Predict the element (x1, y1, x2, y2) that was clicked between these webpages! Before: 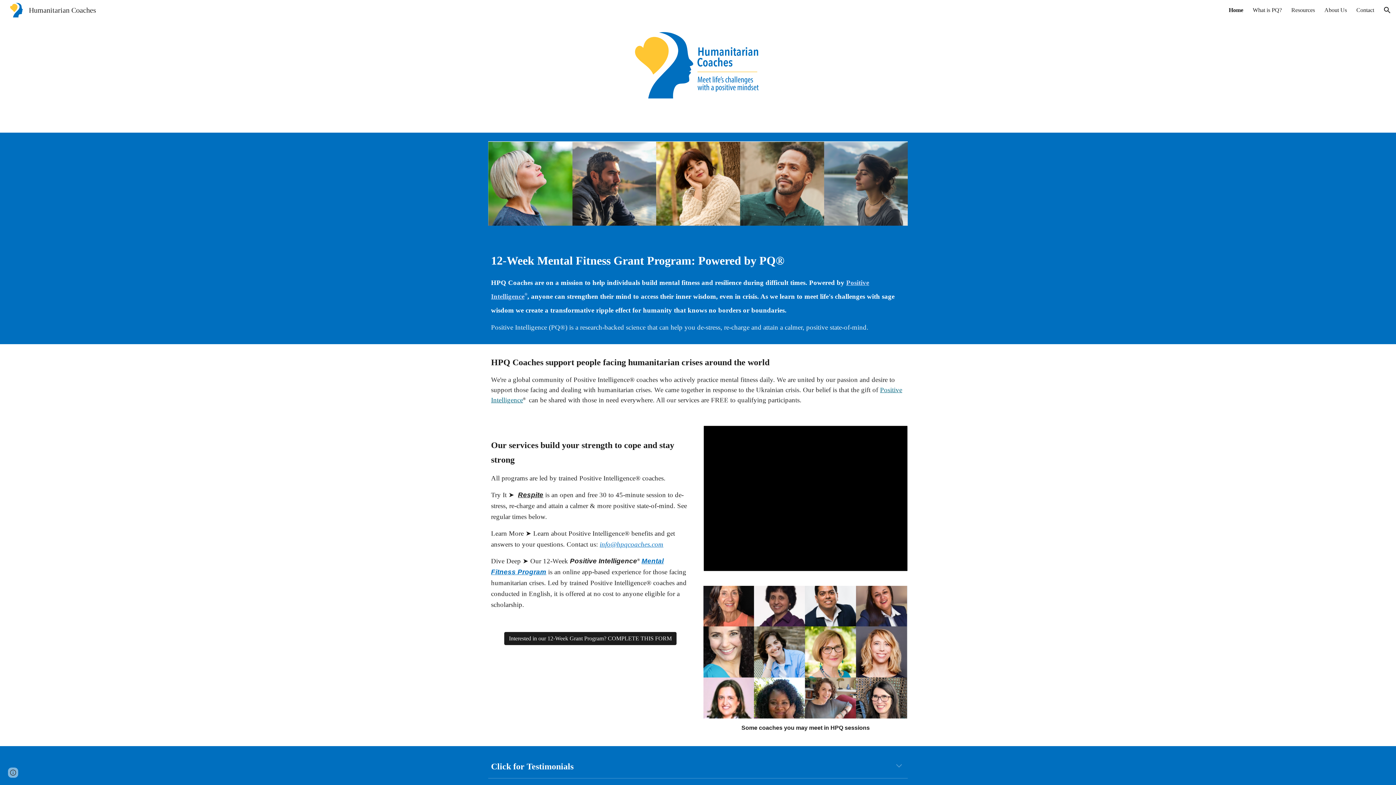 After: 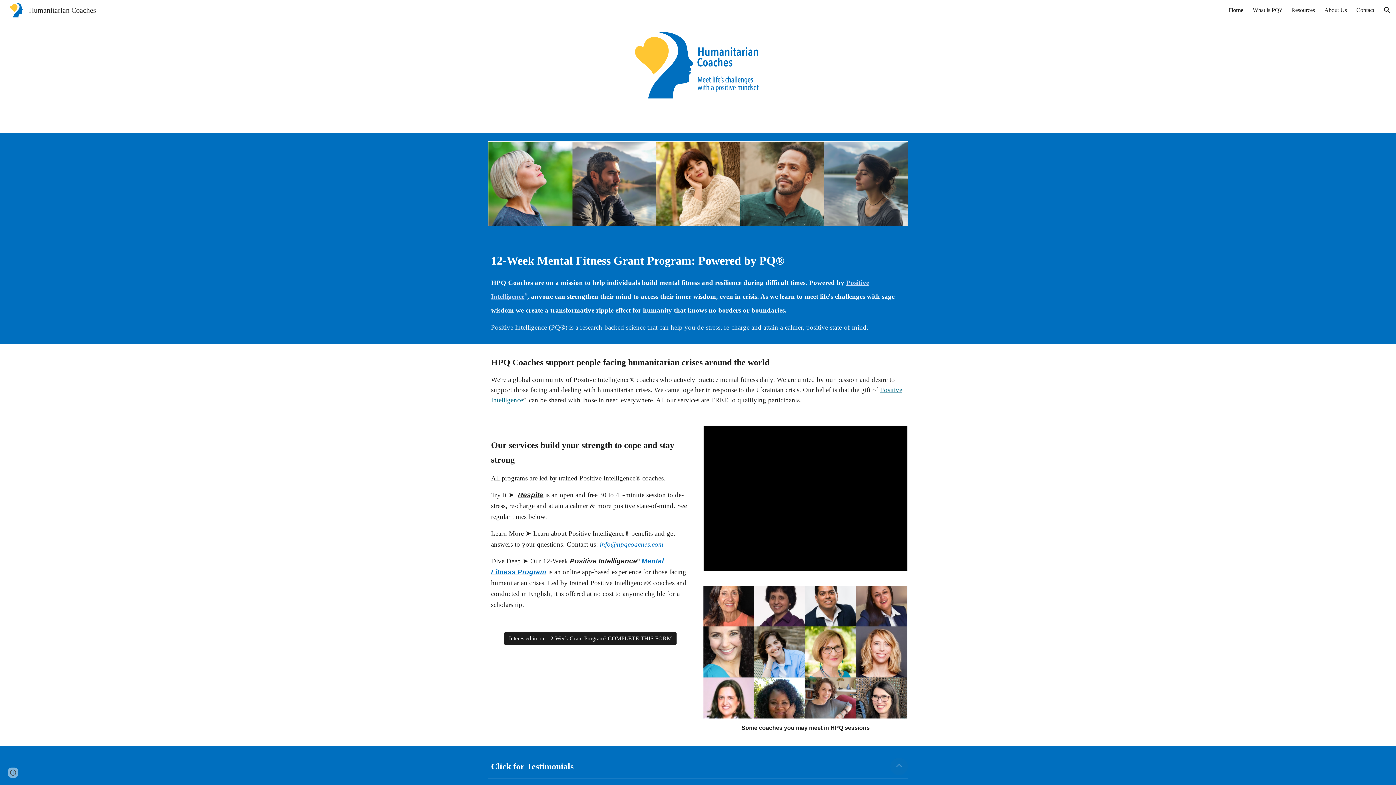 Action: bbox: (890, 758, 908, 775) label: Expand